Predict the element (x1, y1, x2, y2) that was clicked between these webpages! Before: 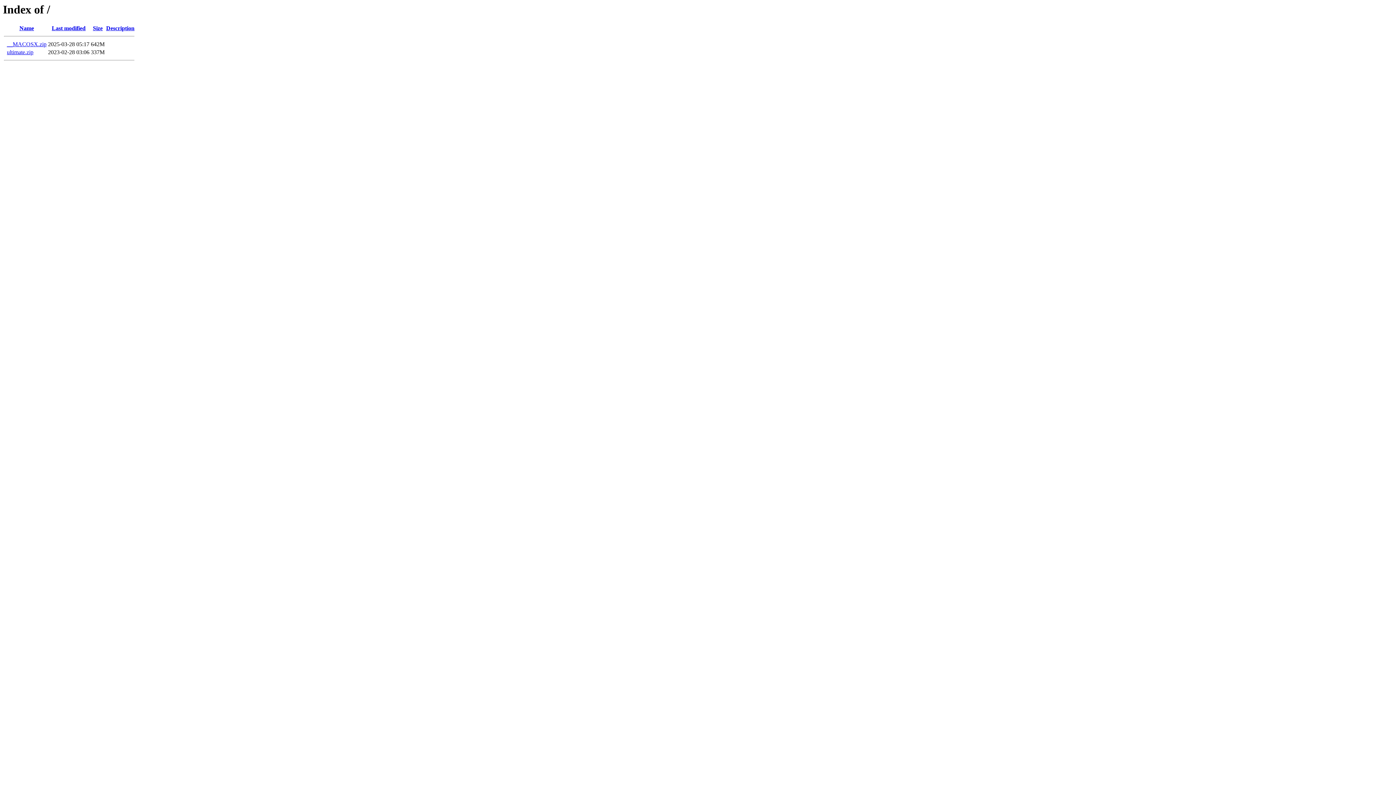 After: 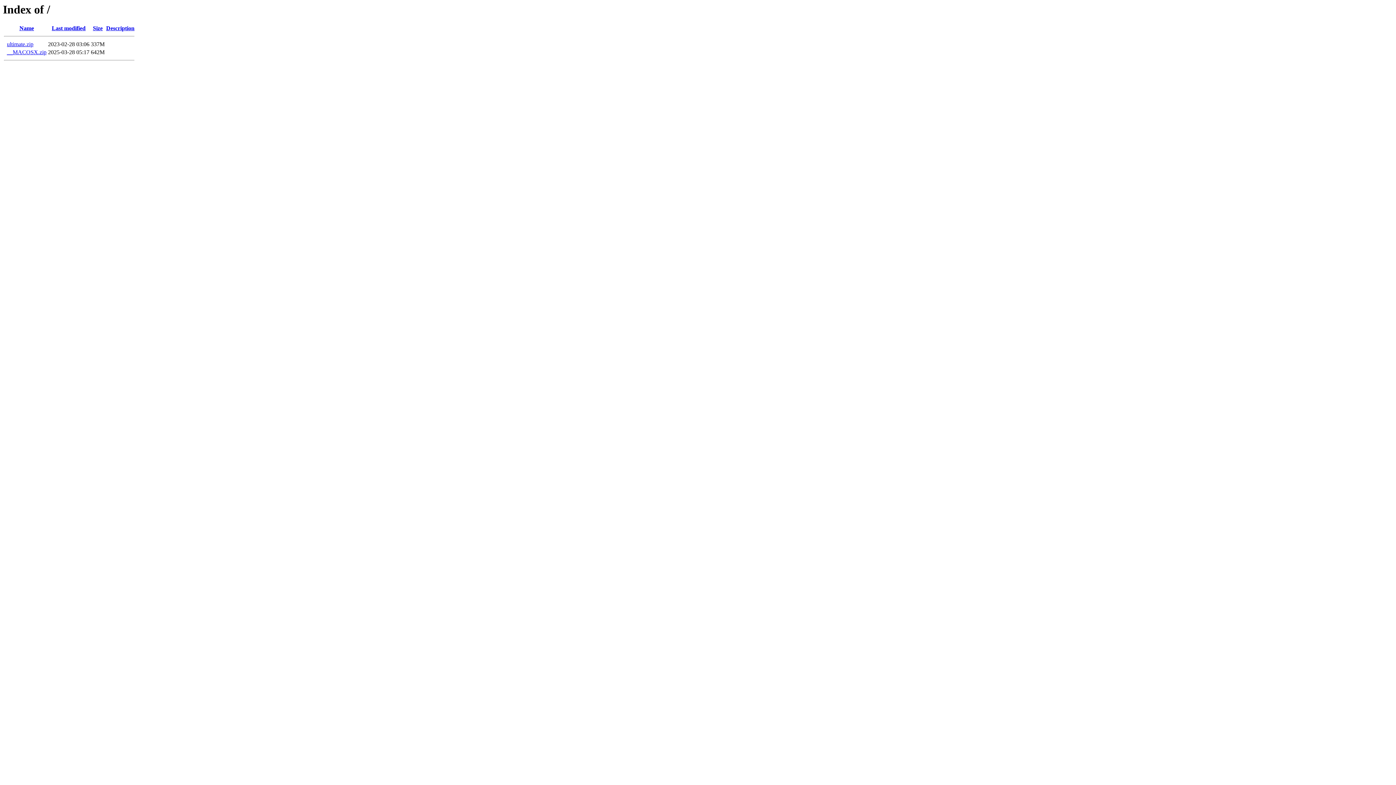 Action: bbox: (92, 25, 102, 31) label: Size